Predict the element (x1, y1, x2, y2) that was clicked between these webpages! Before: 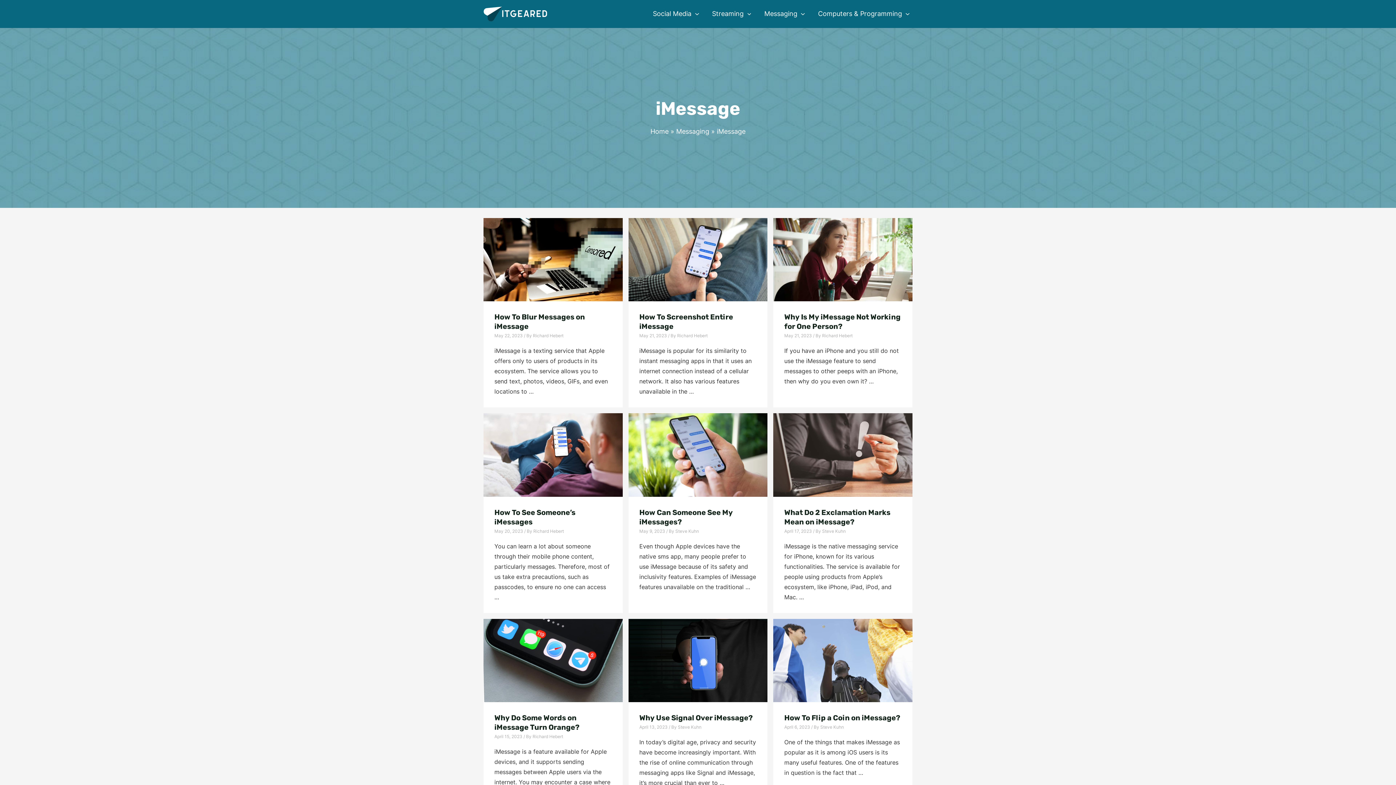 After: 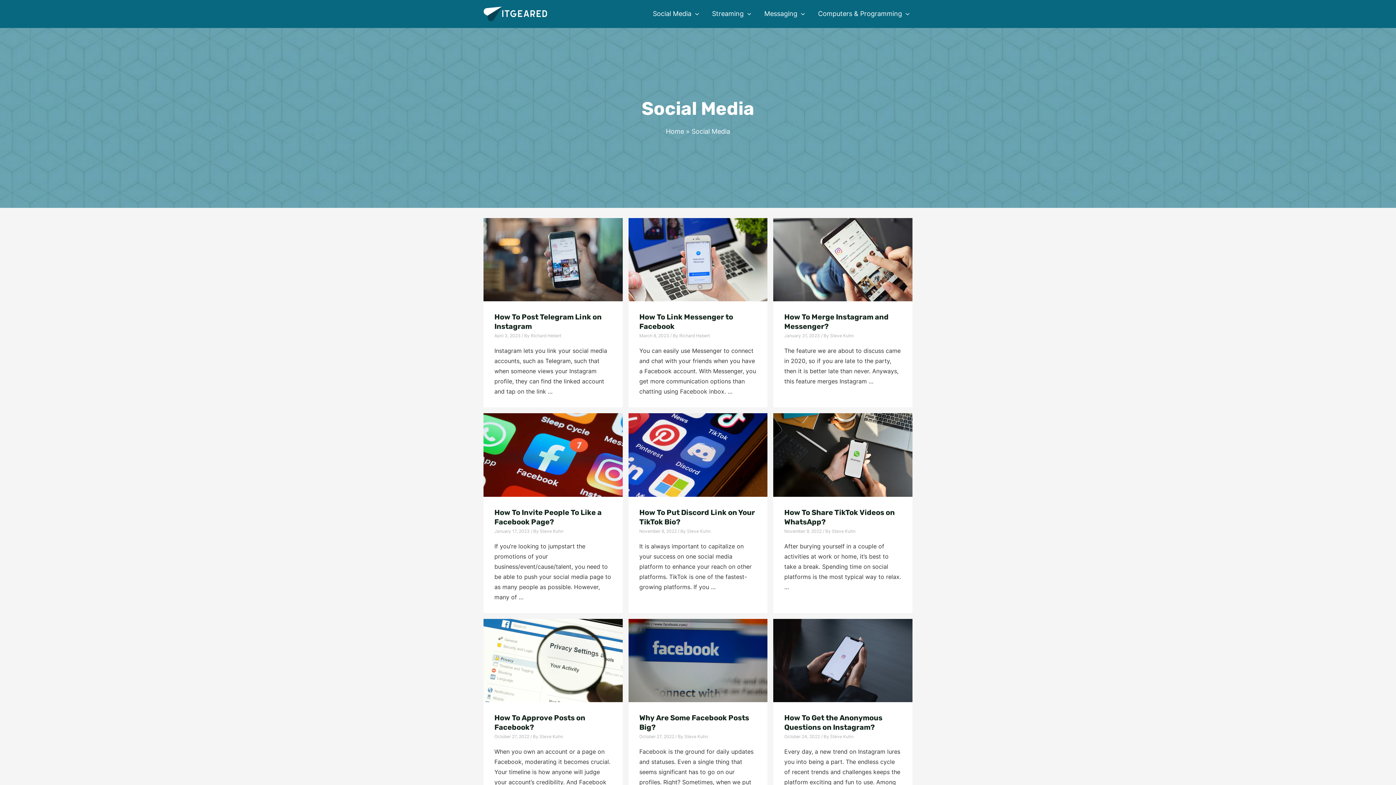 Action: bbox: (646, 1, 705, 26) label: Social Media